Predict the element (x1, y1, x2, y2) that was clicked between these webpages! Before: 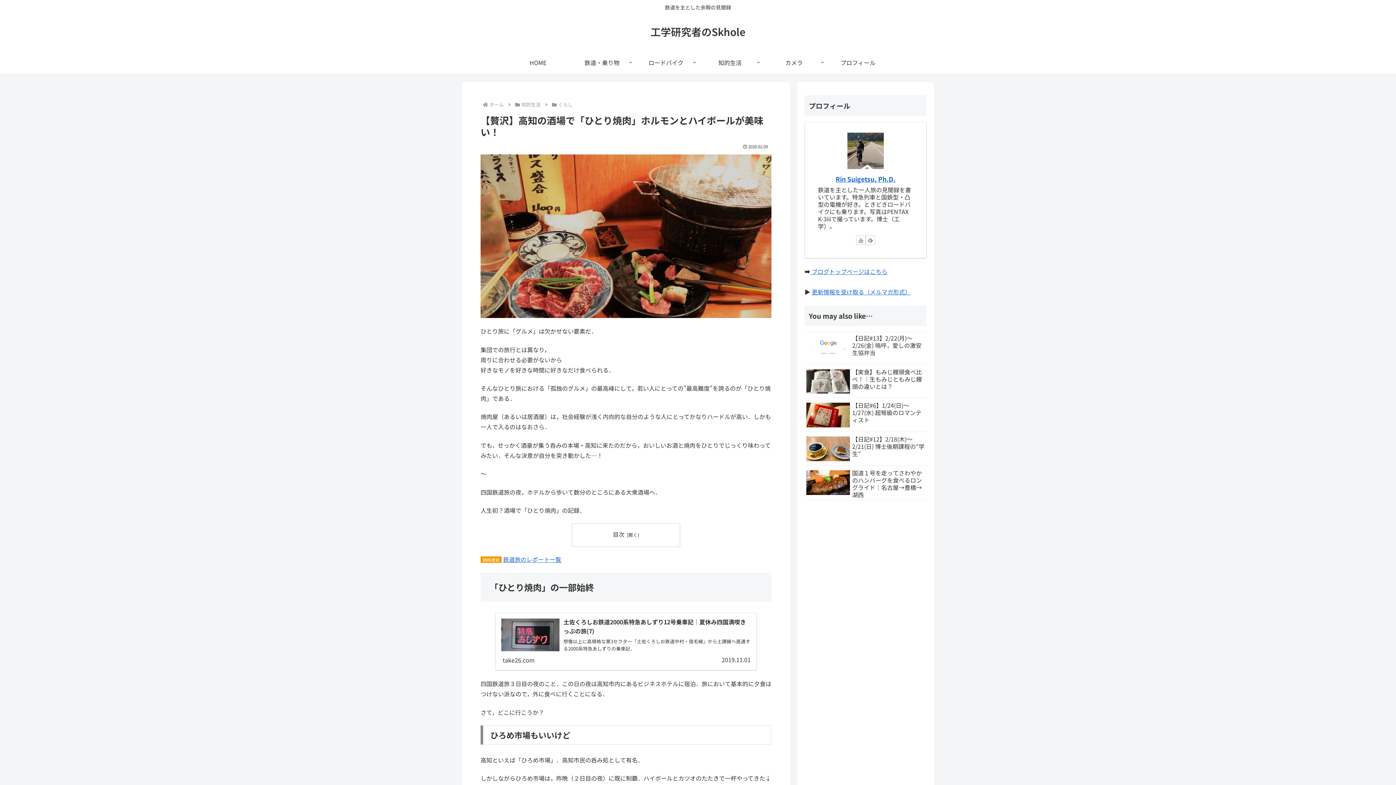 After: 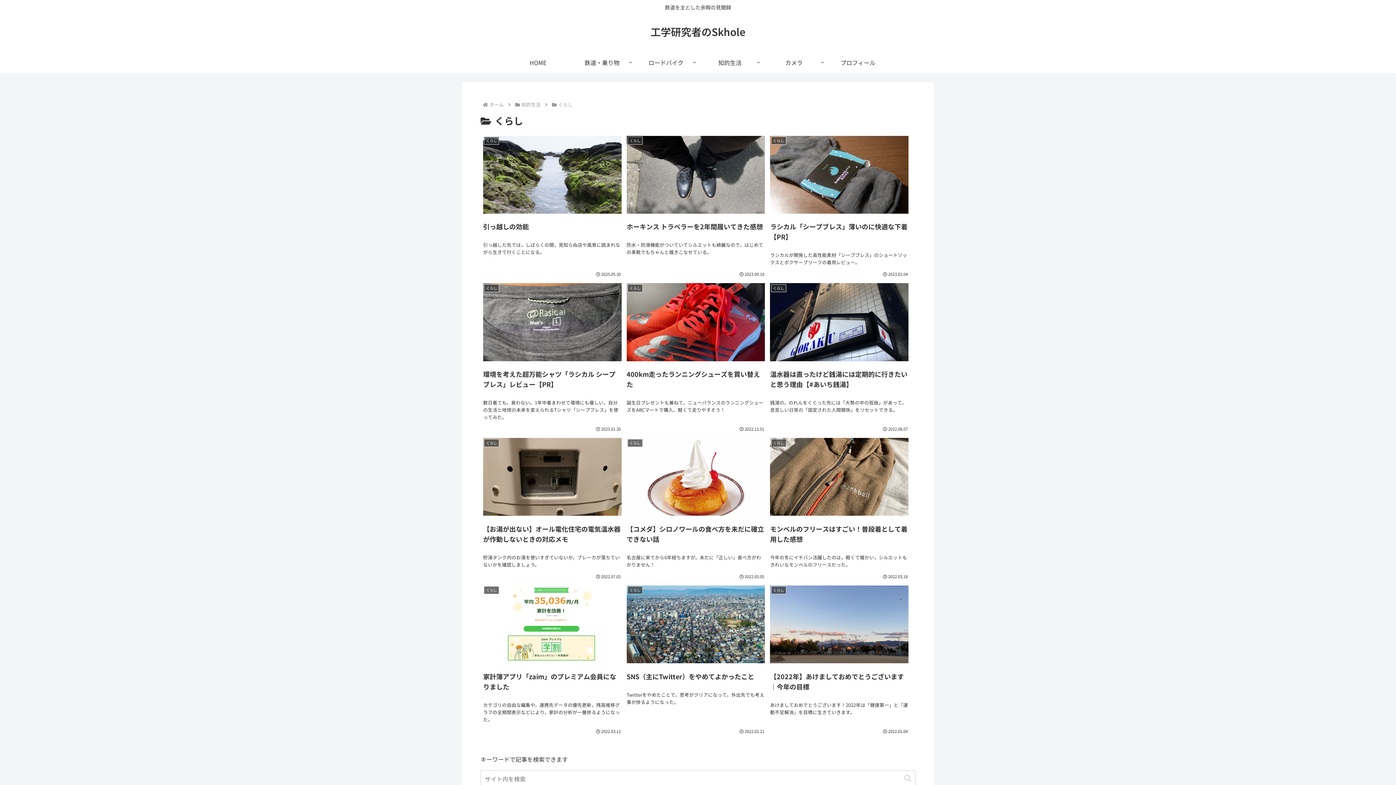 Action: bbox: (557, 101, 573, 107) label: くらし